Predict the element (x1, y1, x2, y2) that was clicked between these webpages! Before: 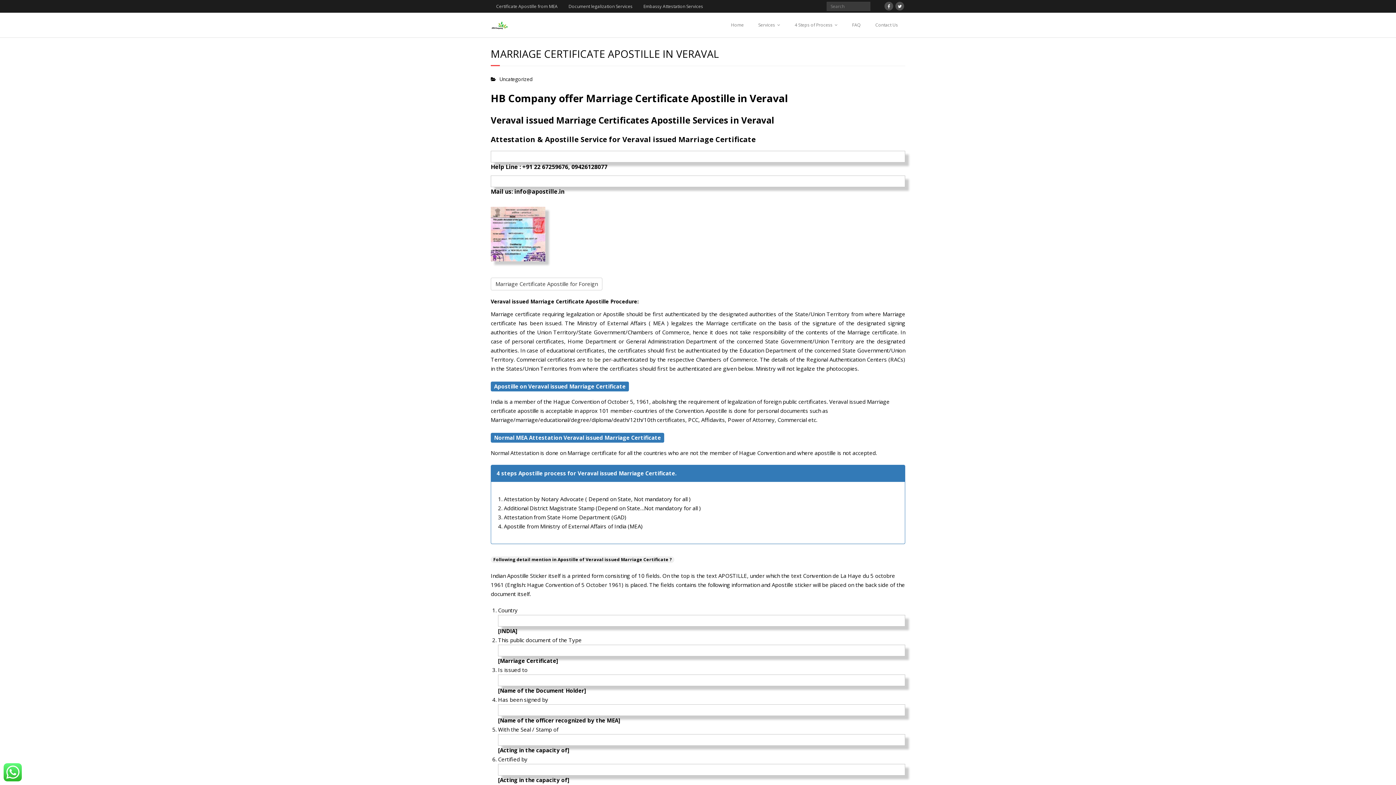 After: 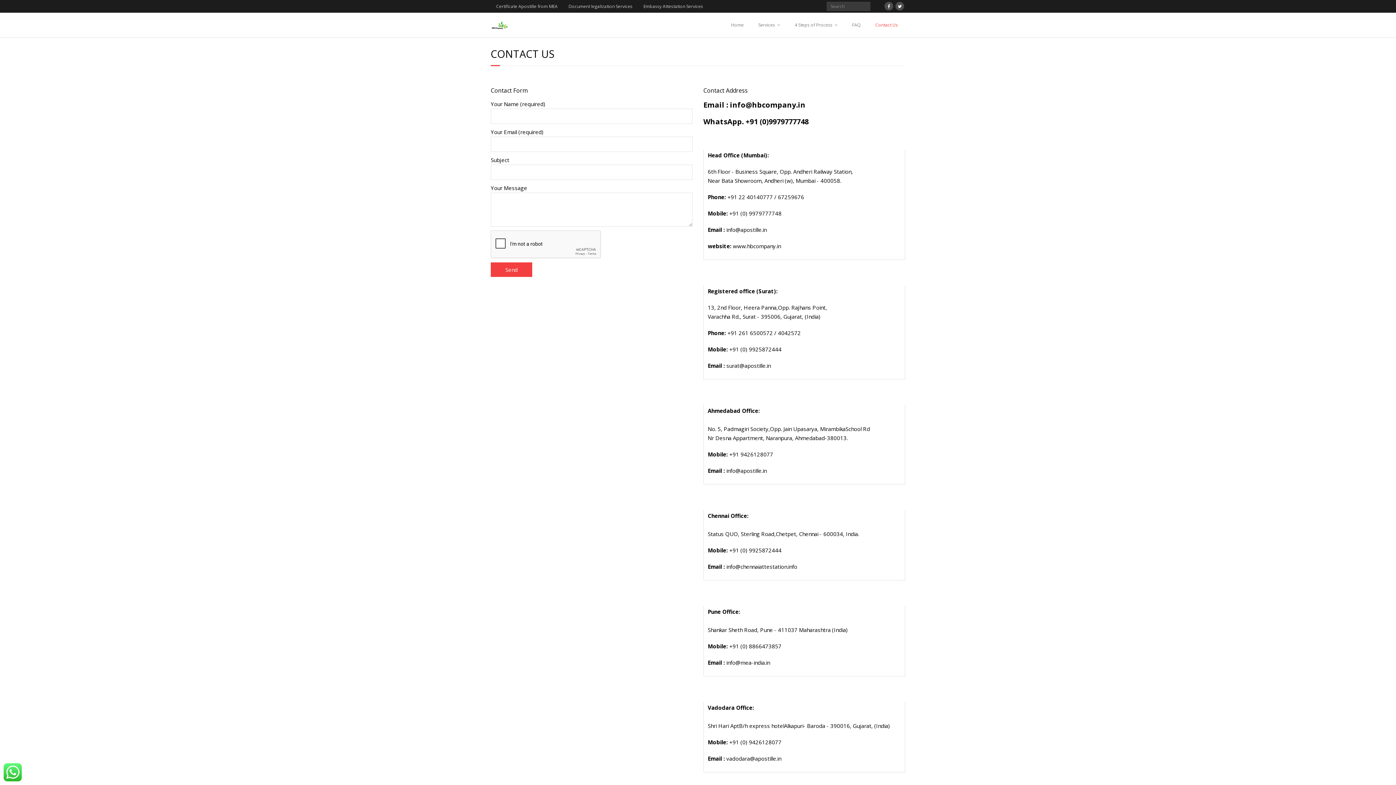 Action: bbox: (868, 12, 905, 37) label: Contact Us